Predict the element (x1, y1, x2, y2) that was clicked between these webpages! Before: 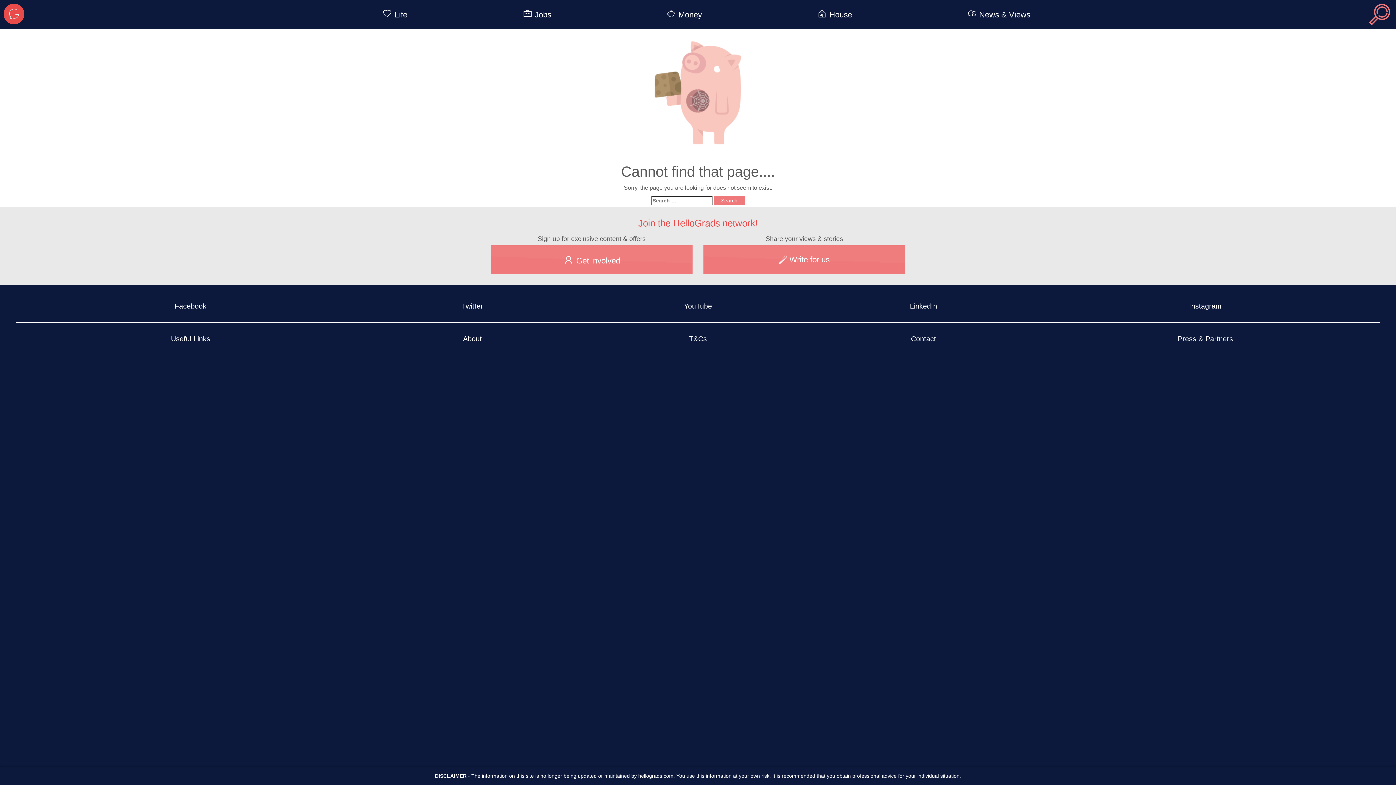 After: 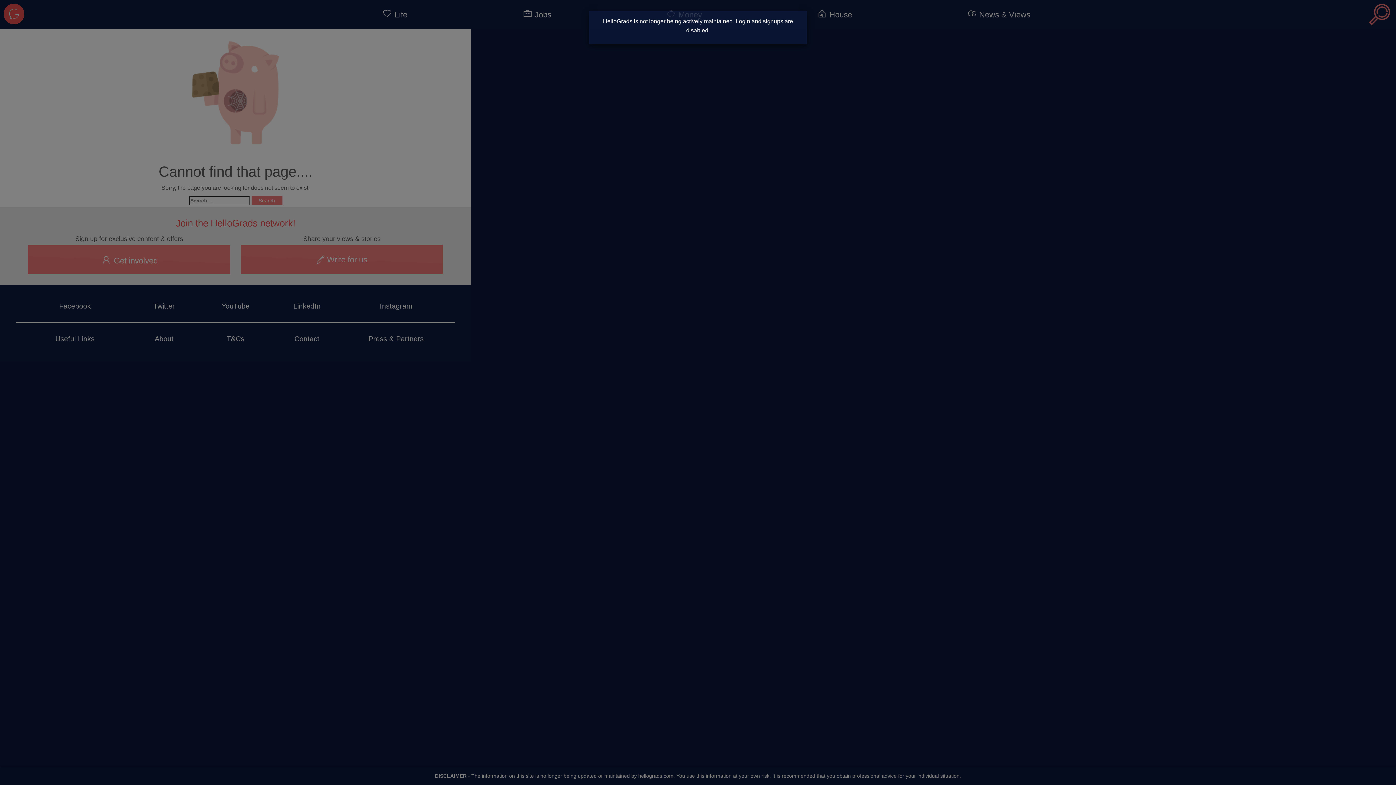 Action: label:  Get involved bbox: (490, 245, 692, 274)